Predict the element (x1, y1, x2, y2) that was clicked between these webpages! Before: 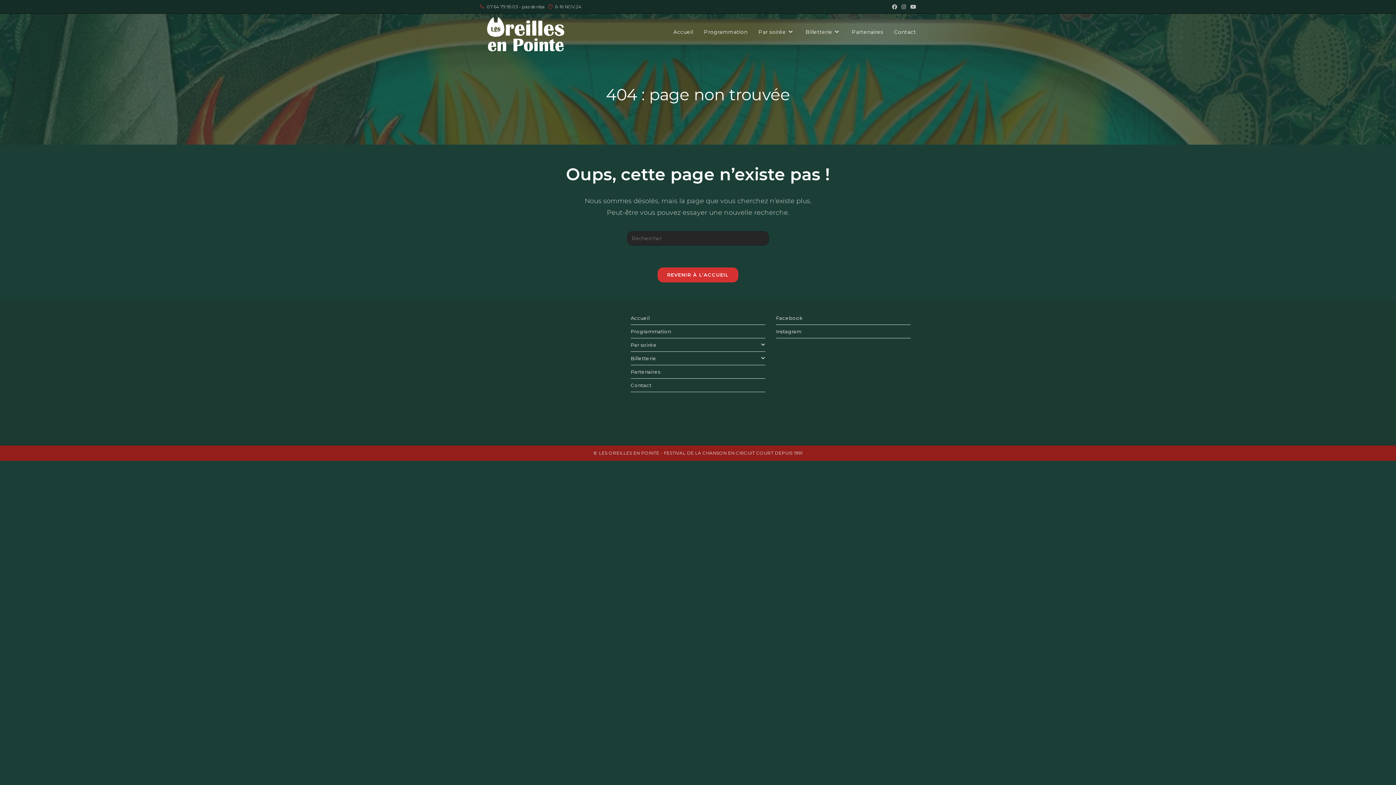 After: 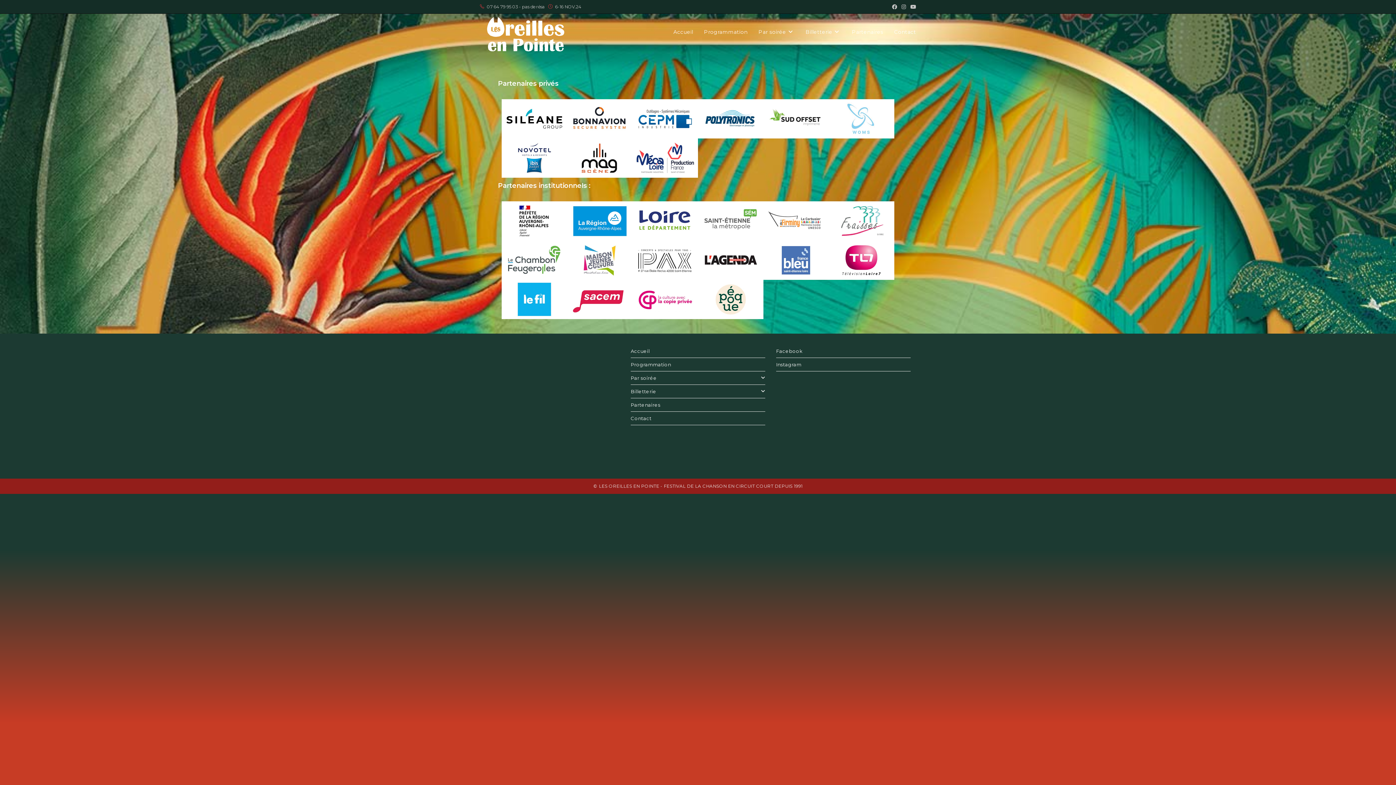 Action: label: Partenaires bbox: (630, 365, 765, 378)